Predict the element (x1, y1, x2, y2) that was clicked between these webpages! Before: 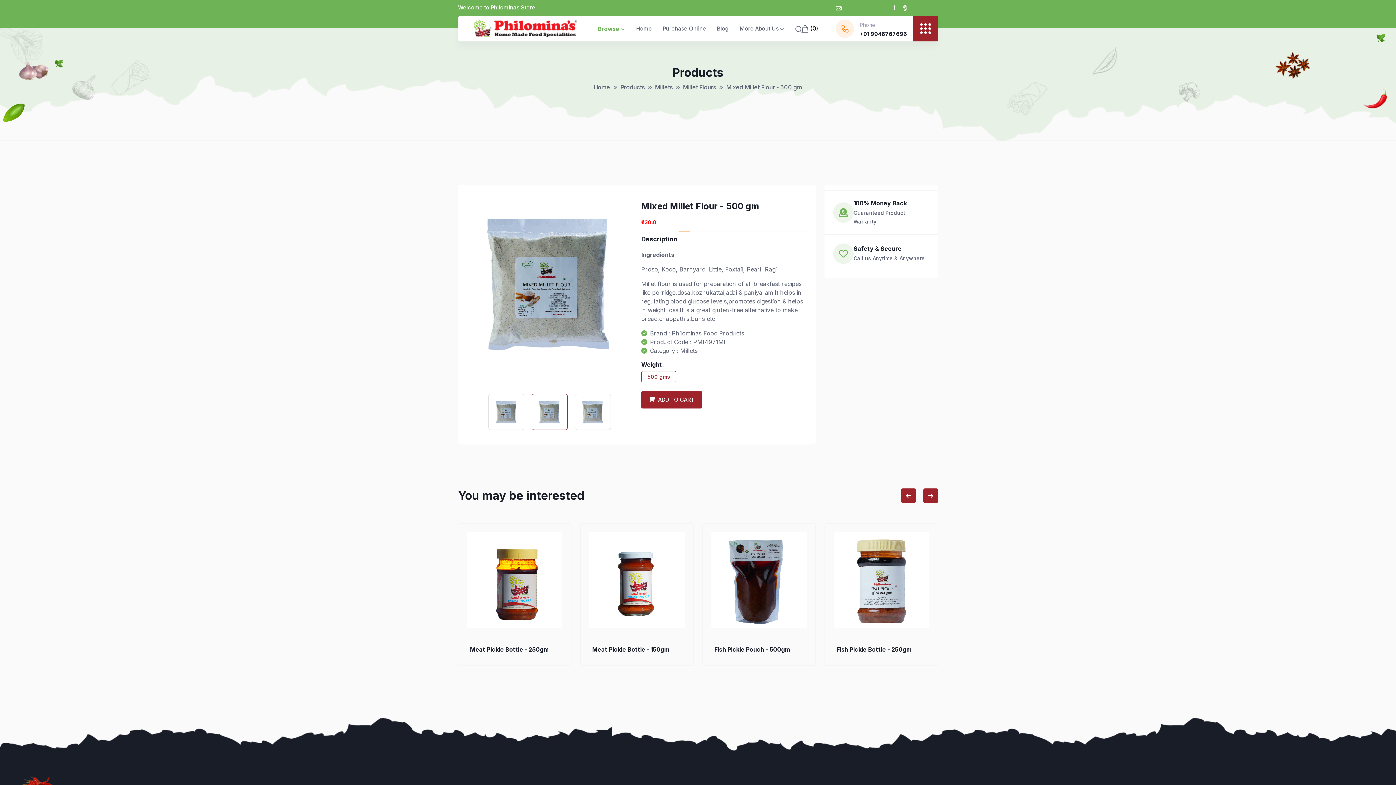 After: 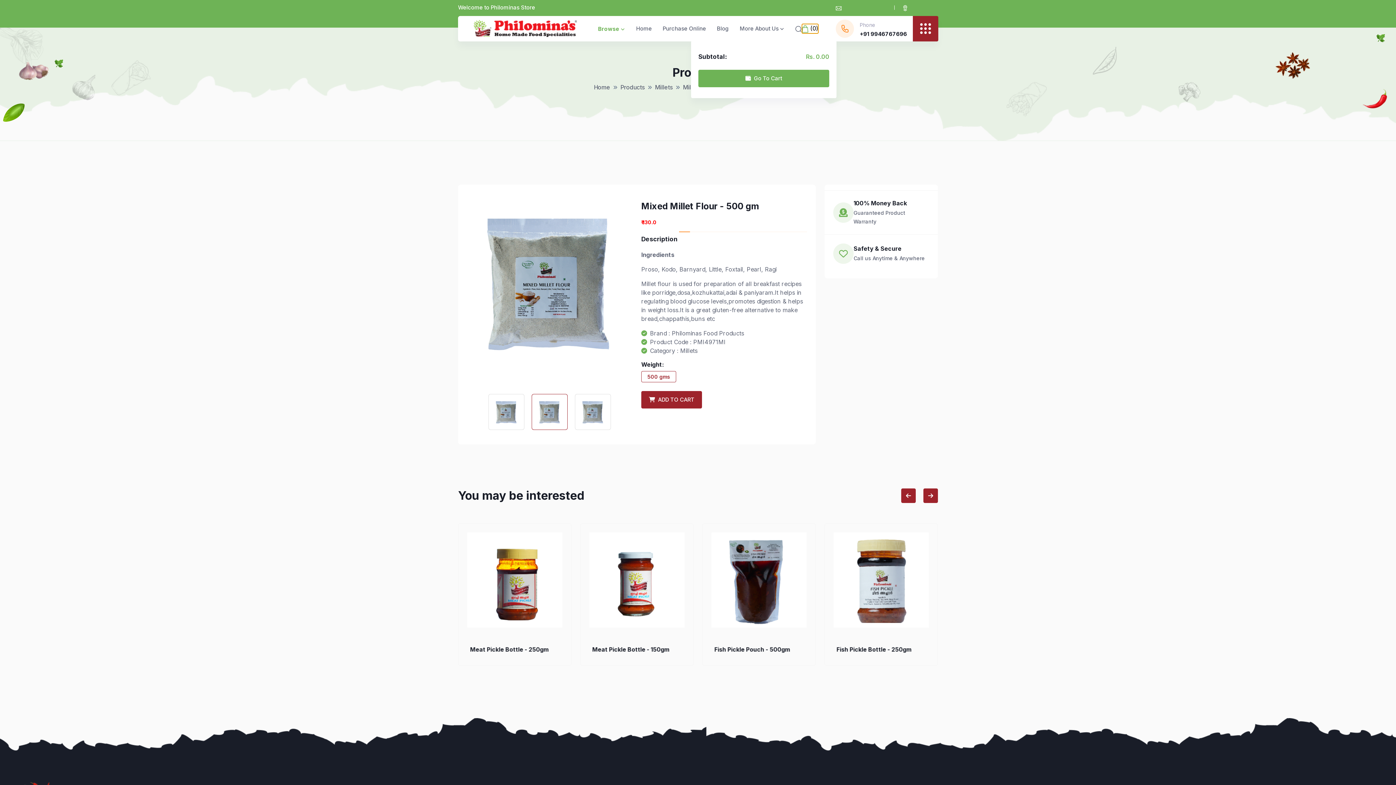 Action: label:  (0) bbox: (802, 23, 818, 33)